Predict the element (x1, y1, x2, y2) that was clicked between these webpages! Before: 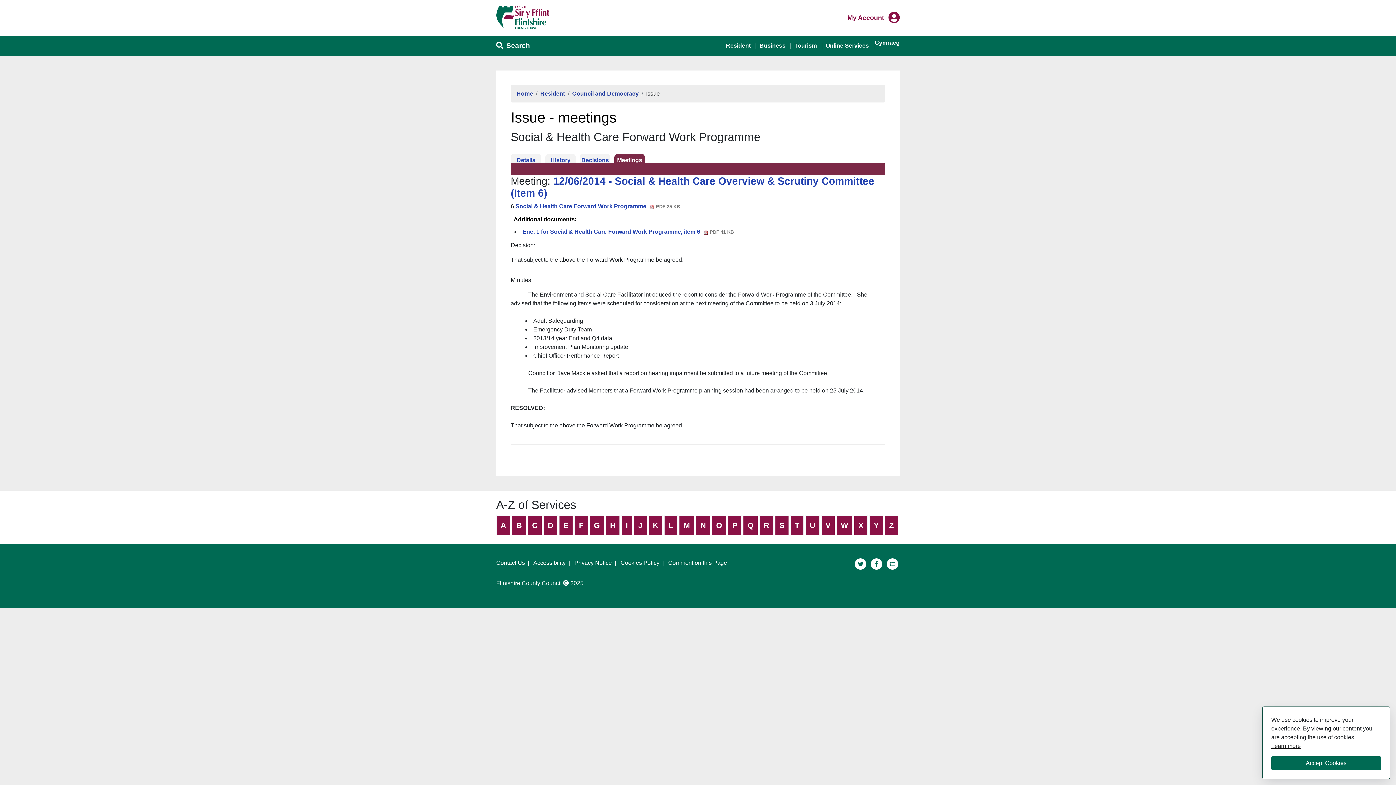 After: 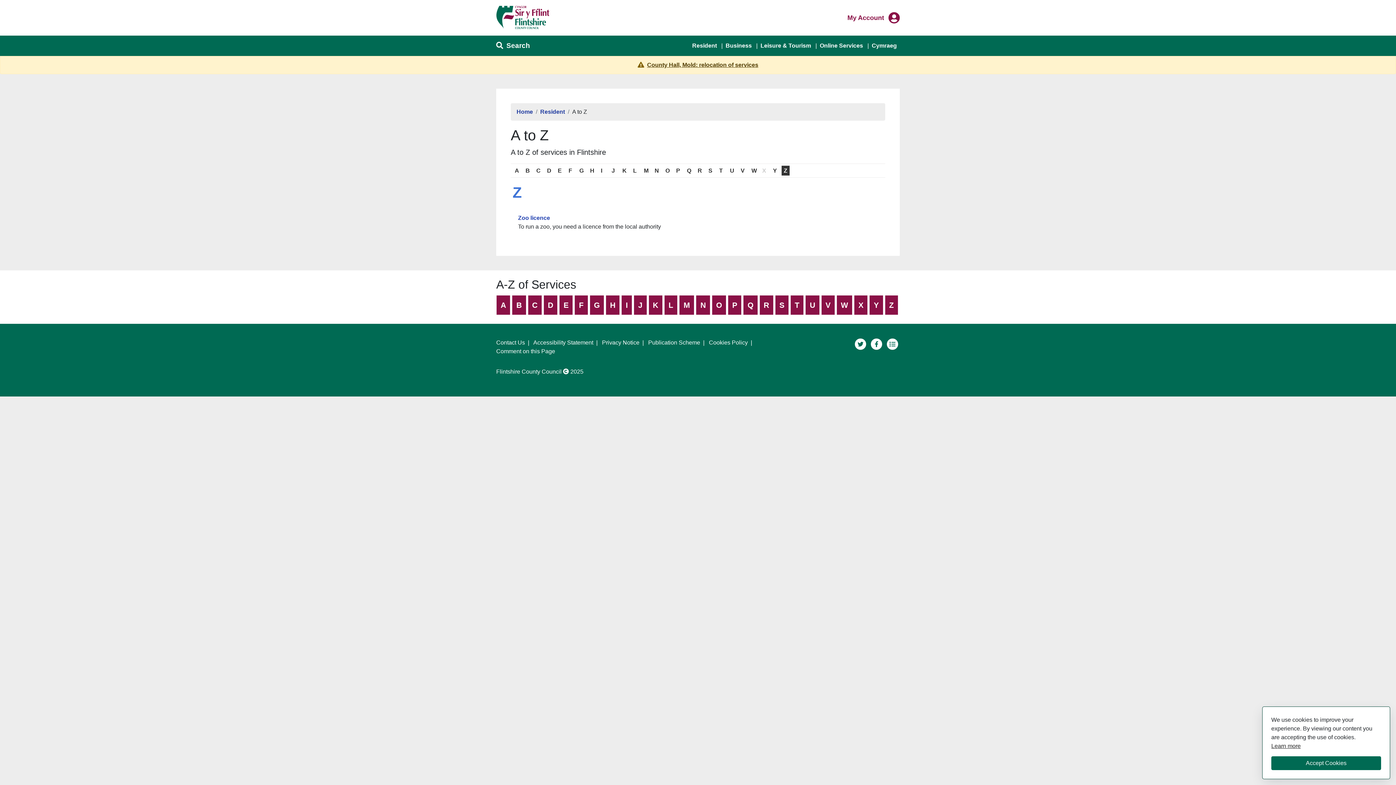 Action: bbox: (885, 516, 898, 535) label: Z